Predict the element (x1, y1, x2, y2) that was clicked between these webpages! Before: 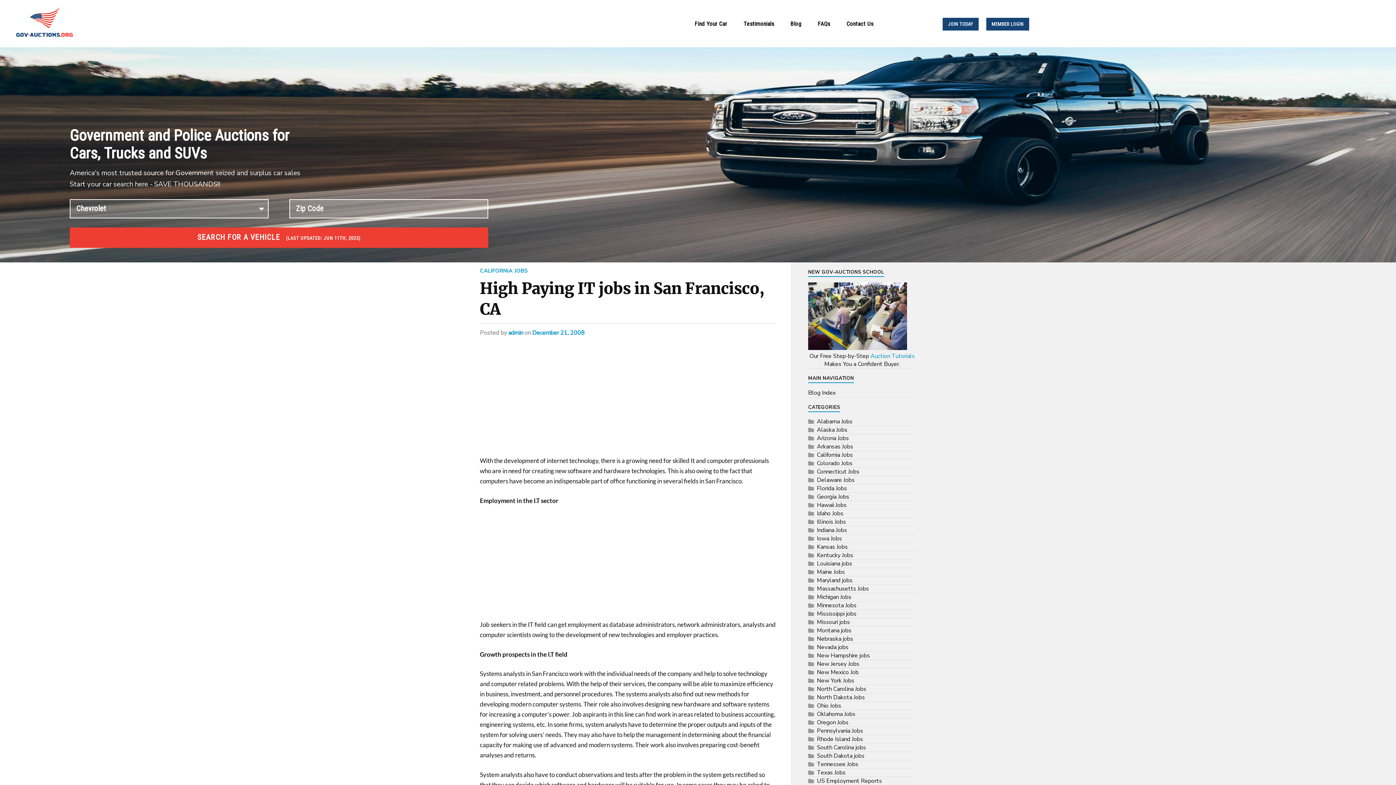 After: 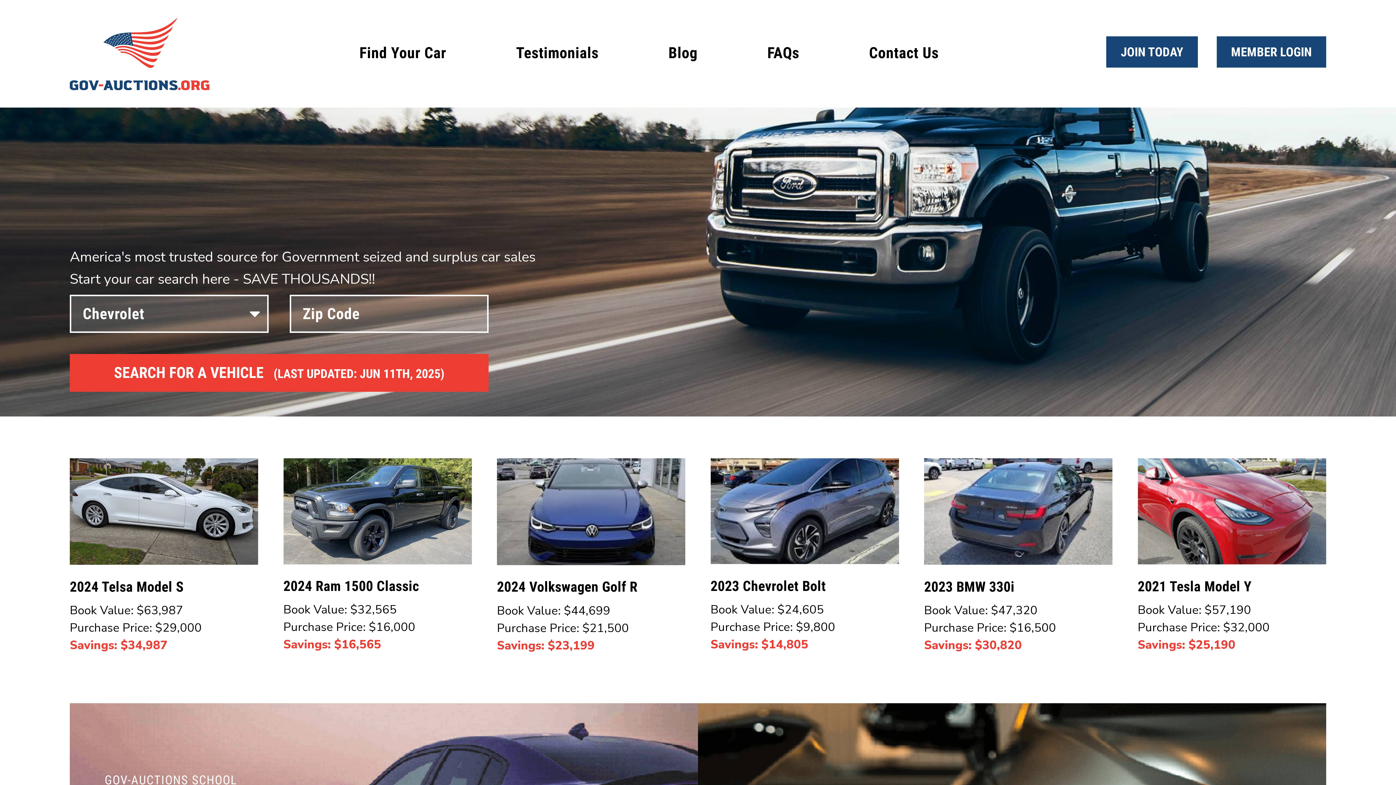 Action: bbox: (0, 35, 72, 44)